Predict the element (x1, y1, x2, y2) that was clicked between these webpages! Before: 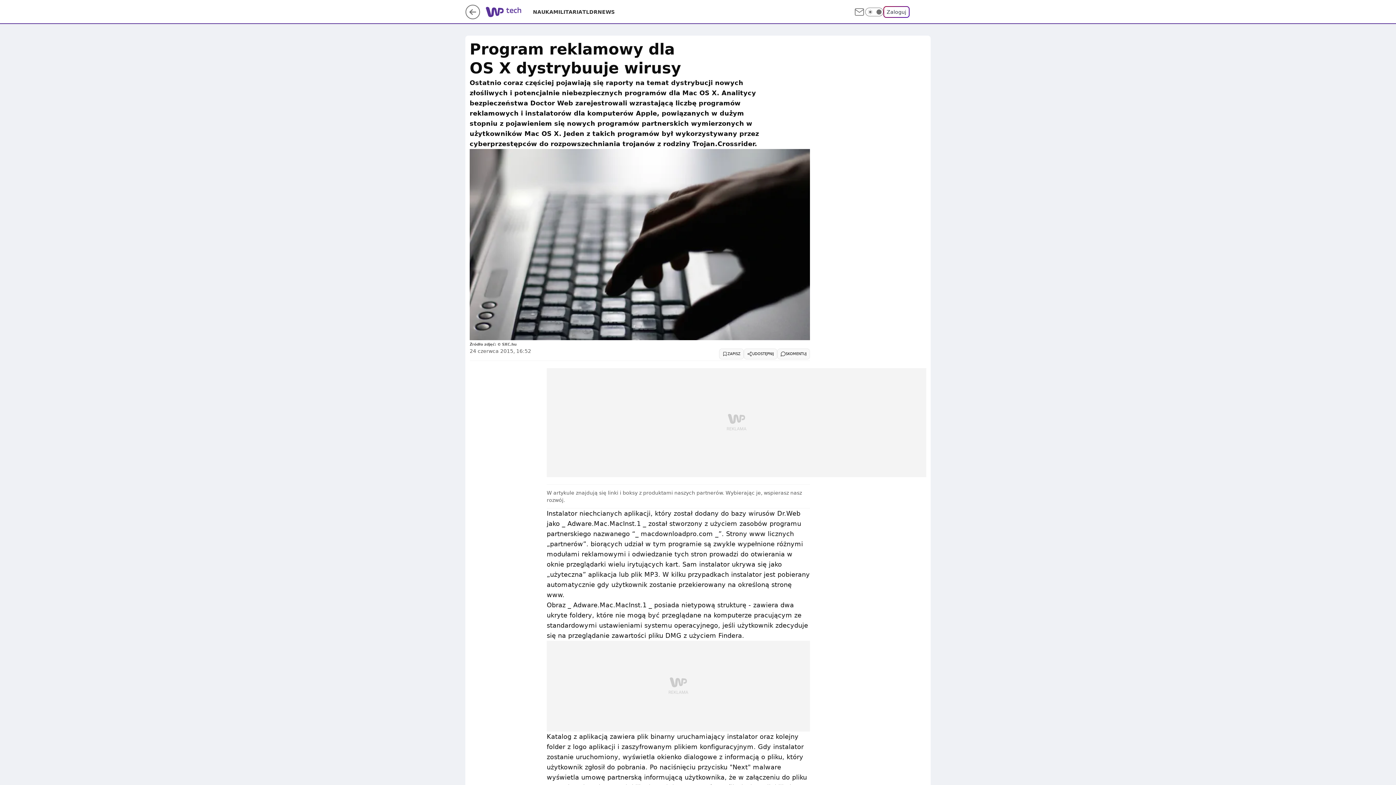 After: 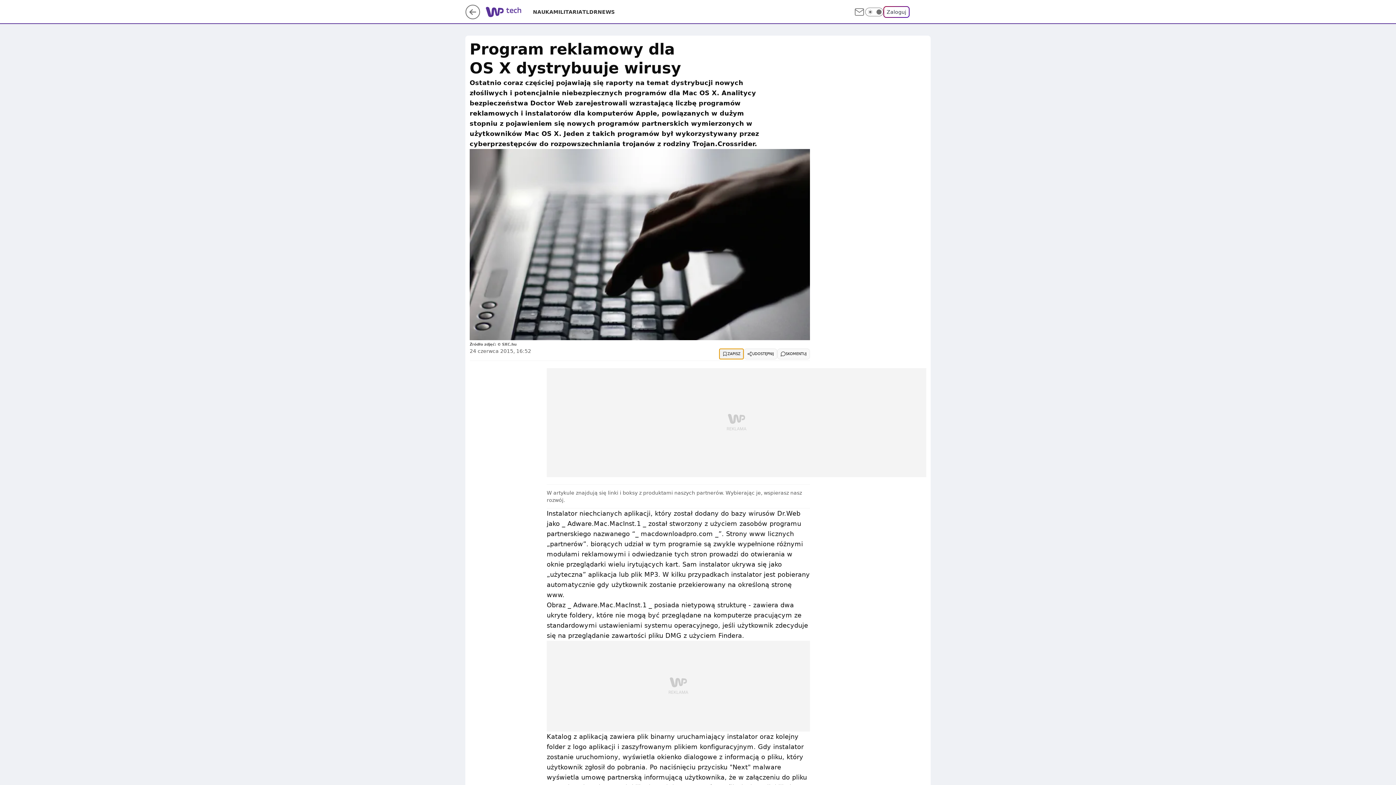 Action: bbox: (719, 348, 744, 359) label: ZAPISZ